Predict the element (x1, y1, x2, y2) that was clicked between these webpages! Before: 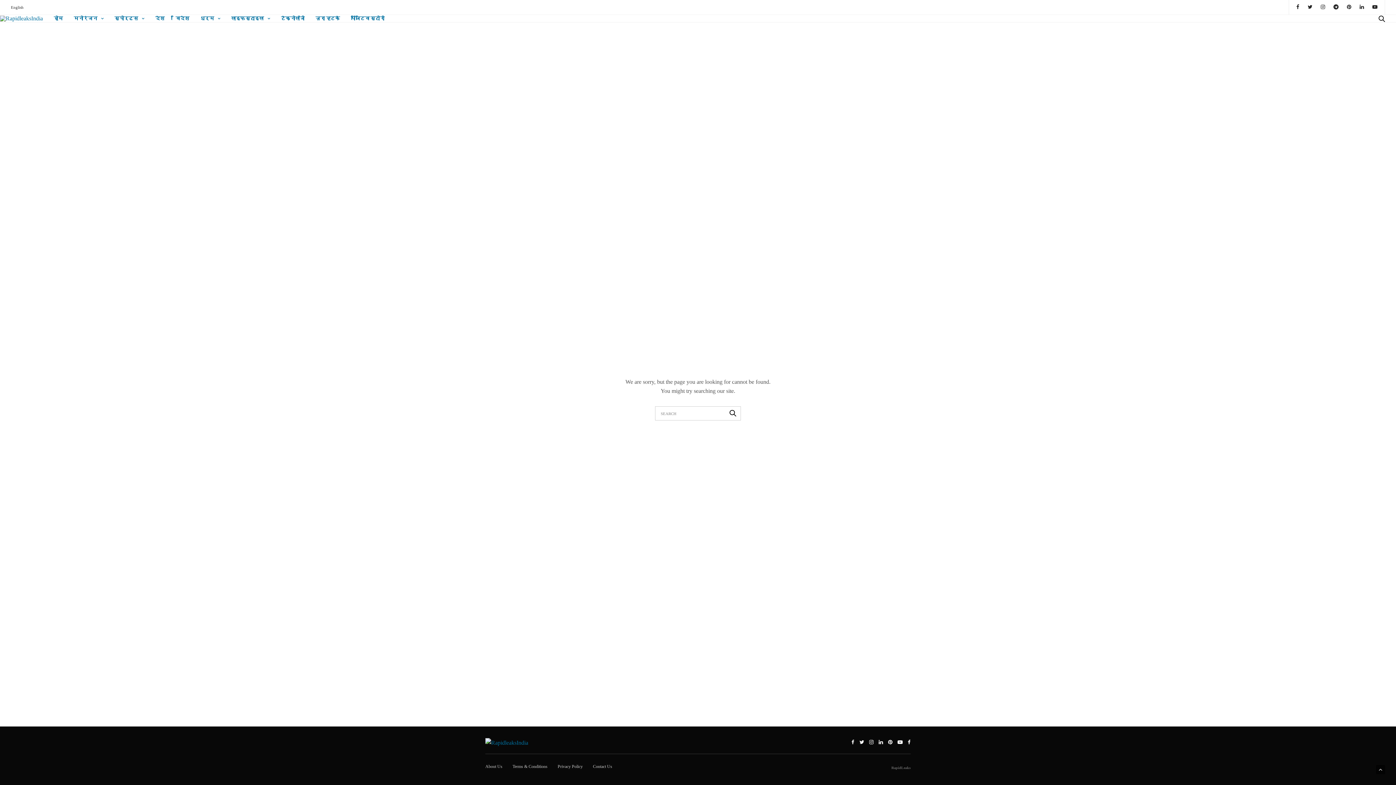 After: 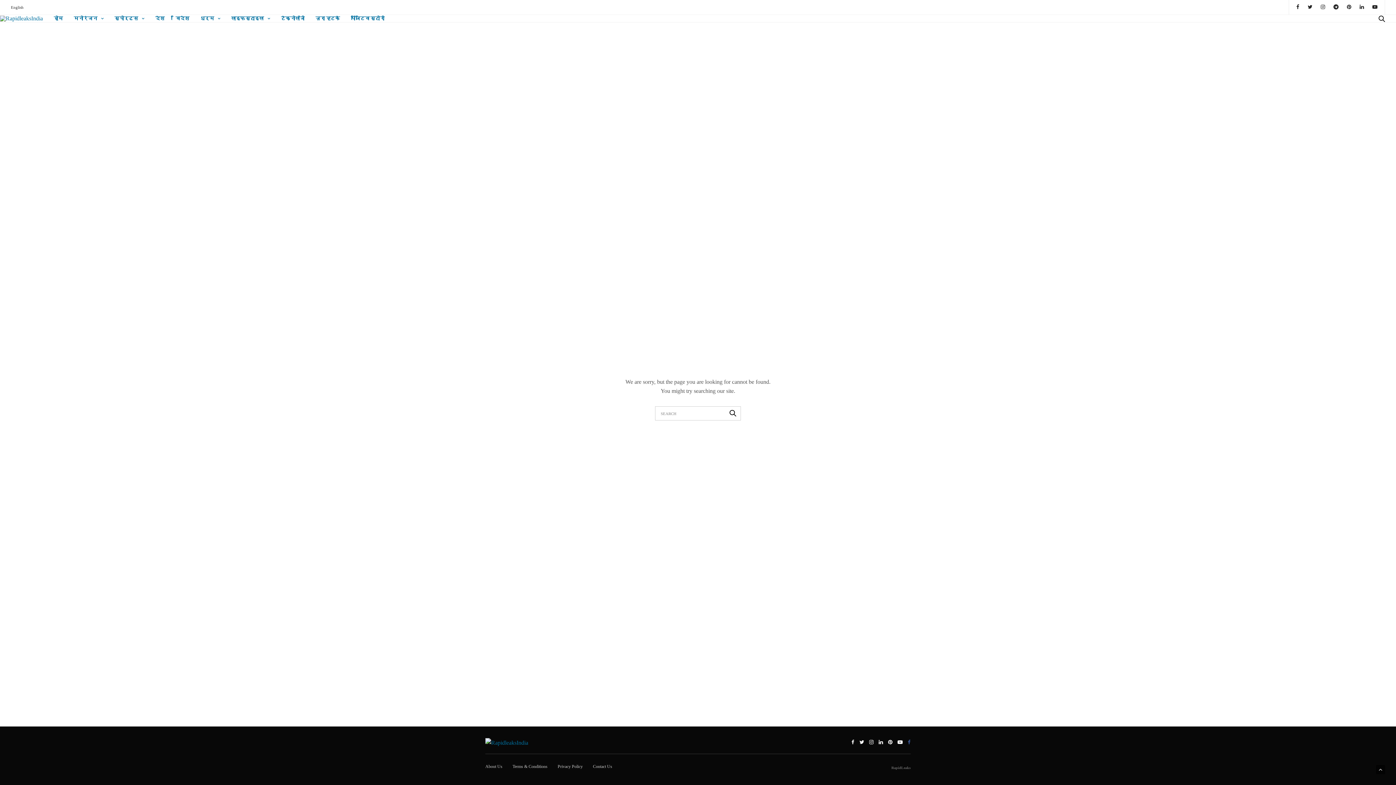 Action: bbox: (906, 739, 910, 746)